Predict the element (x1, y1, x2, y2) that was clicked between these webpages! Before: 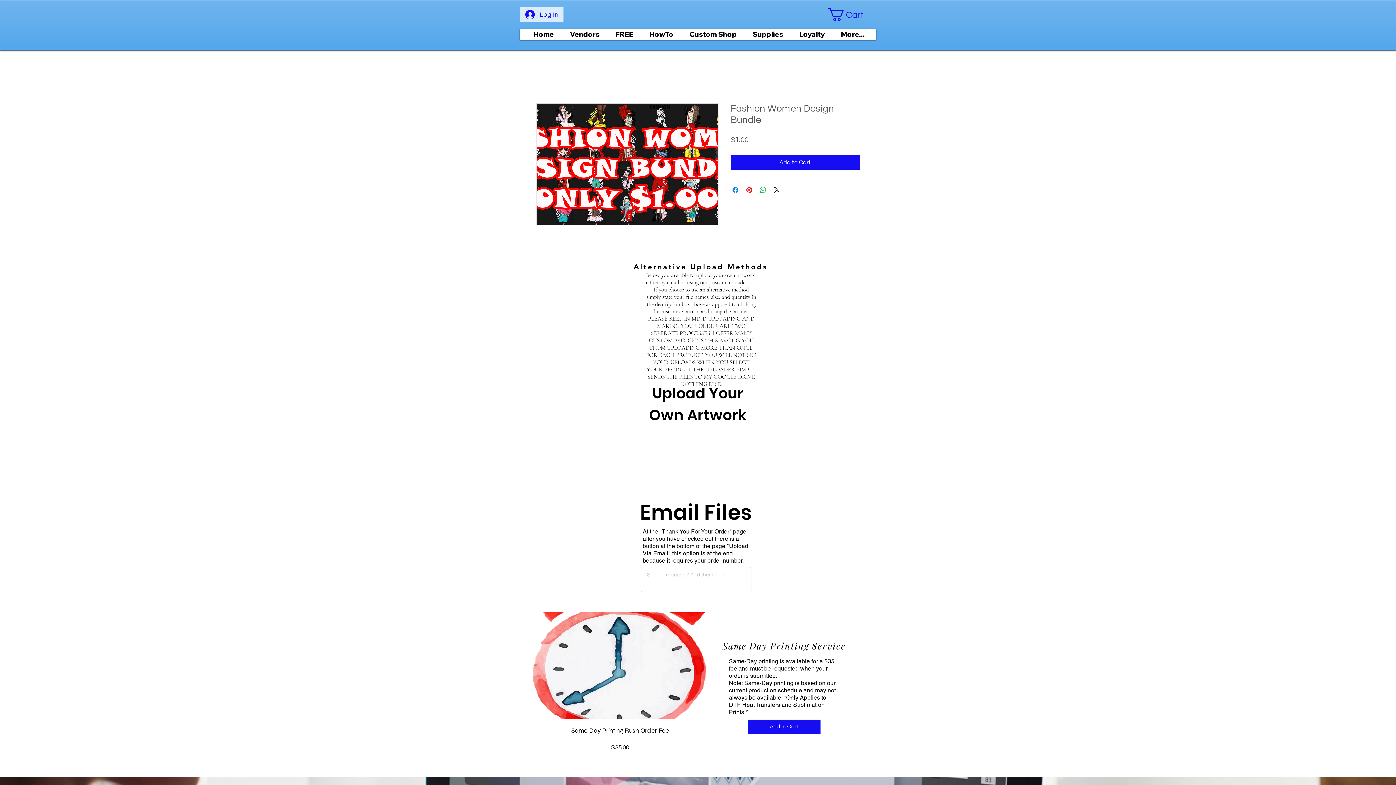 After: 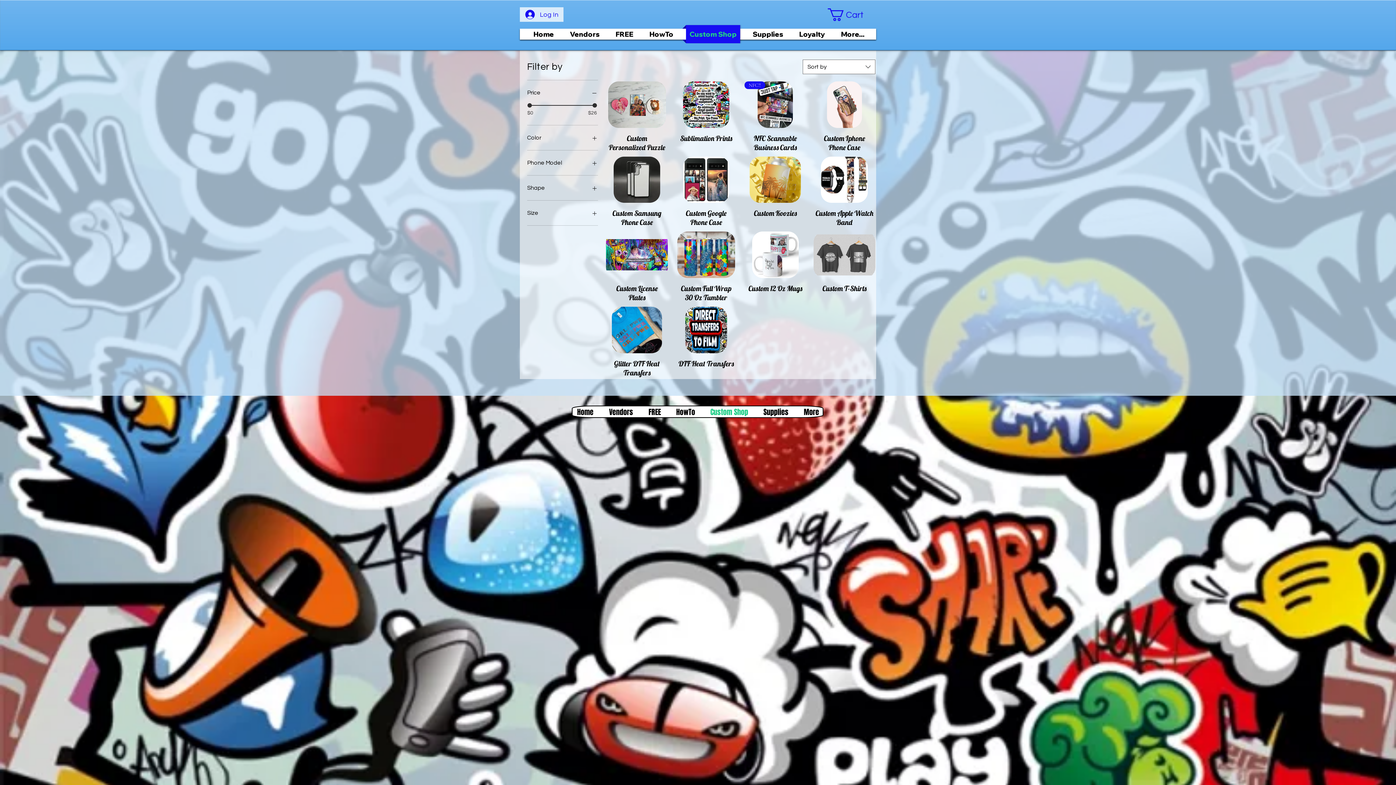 Action: bbox: (682, 25, 744, 43) label: Custom Shop